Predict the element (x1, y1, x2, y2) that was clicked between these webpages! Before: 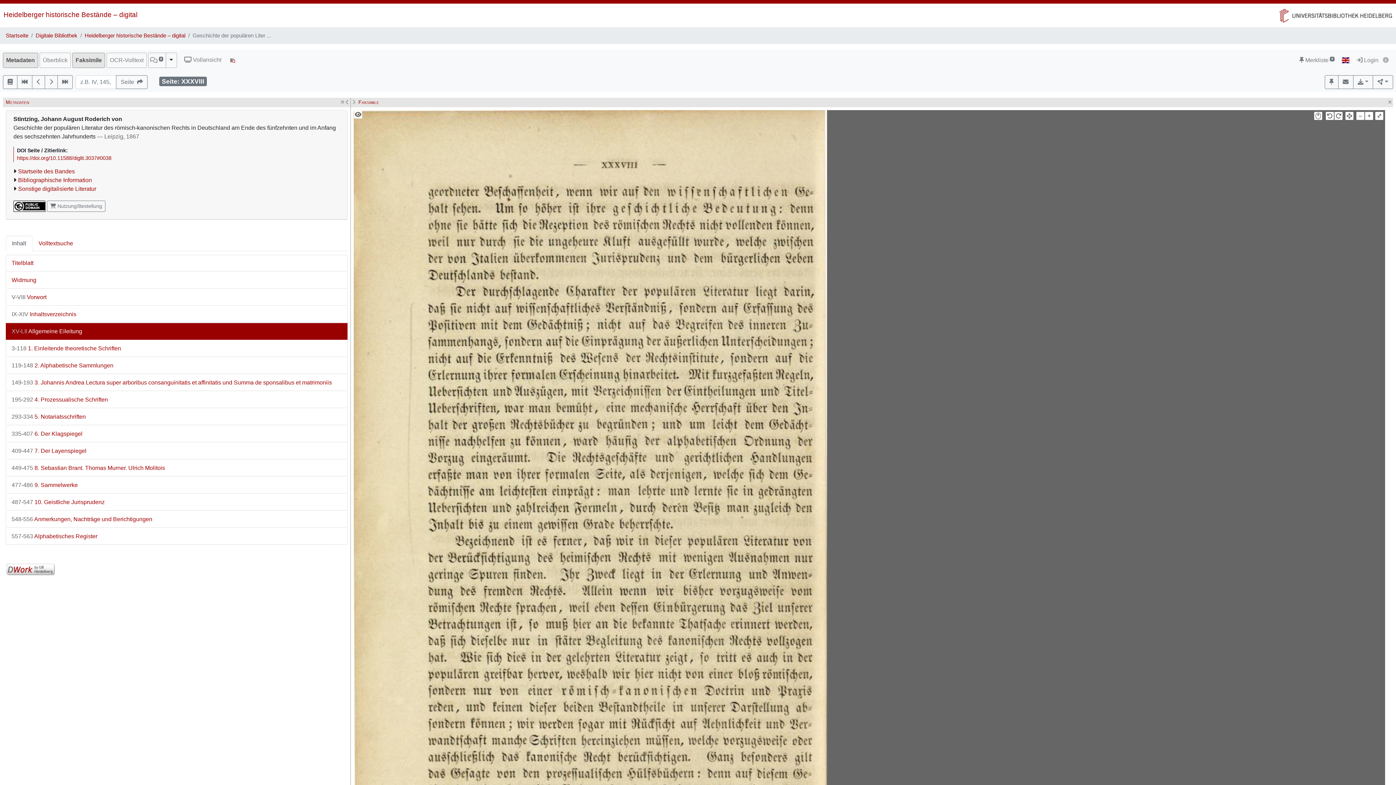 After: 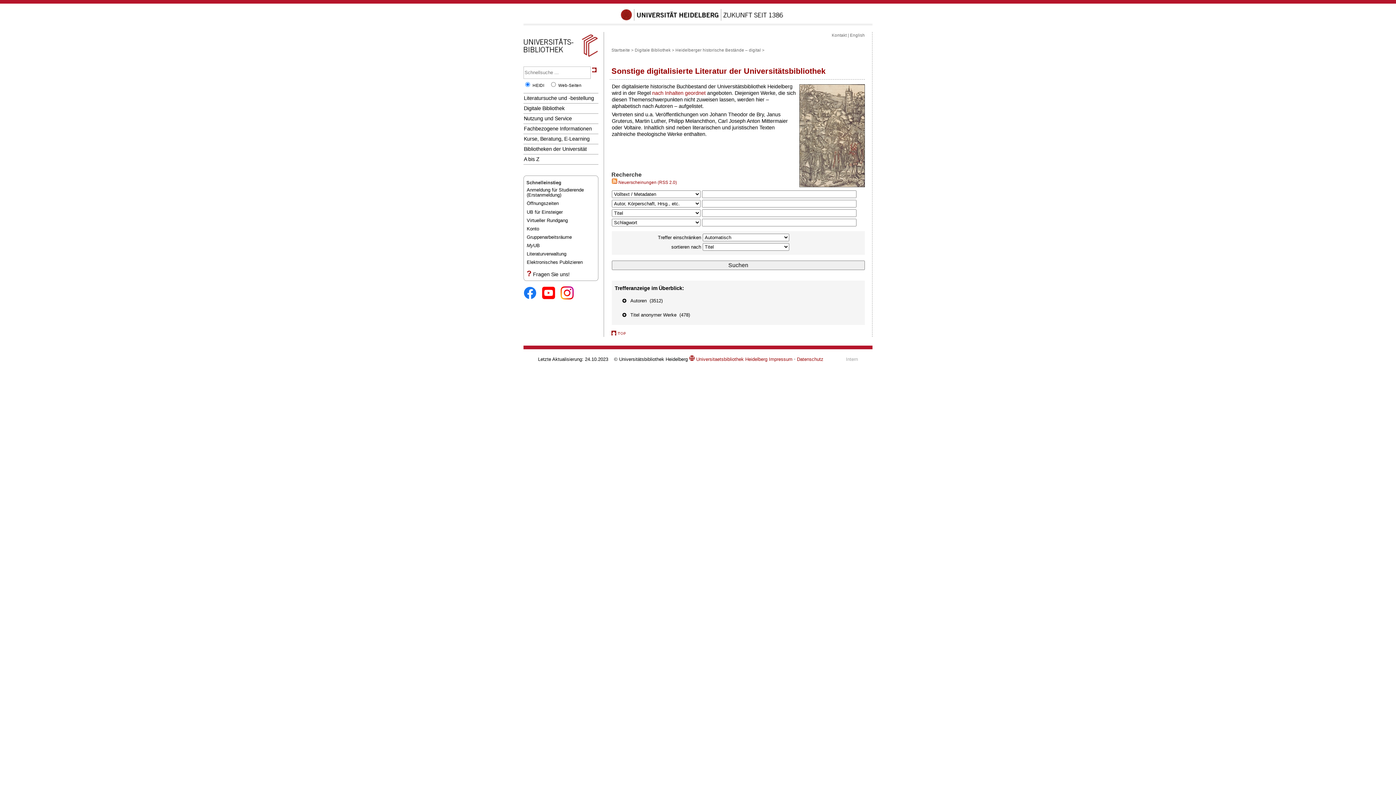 Action: bbox: (18, 185, 96, 191) label: Sonstige digitalisierte Literatur